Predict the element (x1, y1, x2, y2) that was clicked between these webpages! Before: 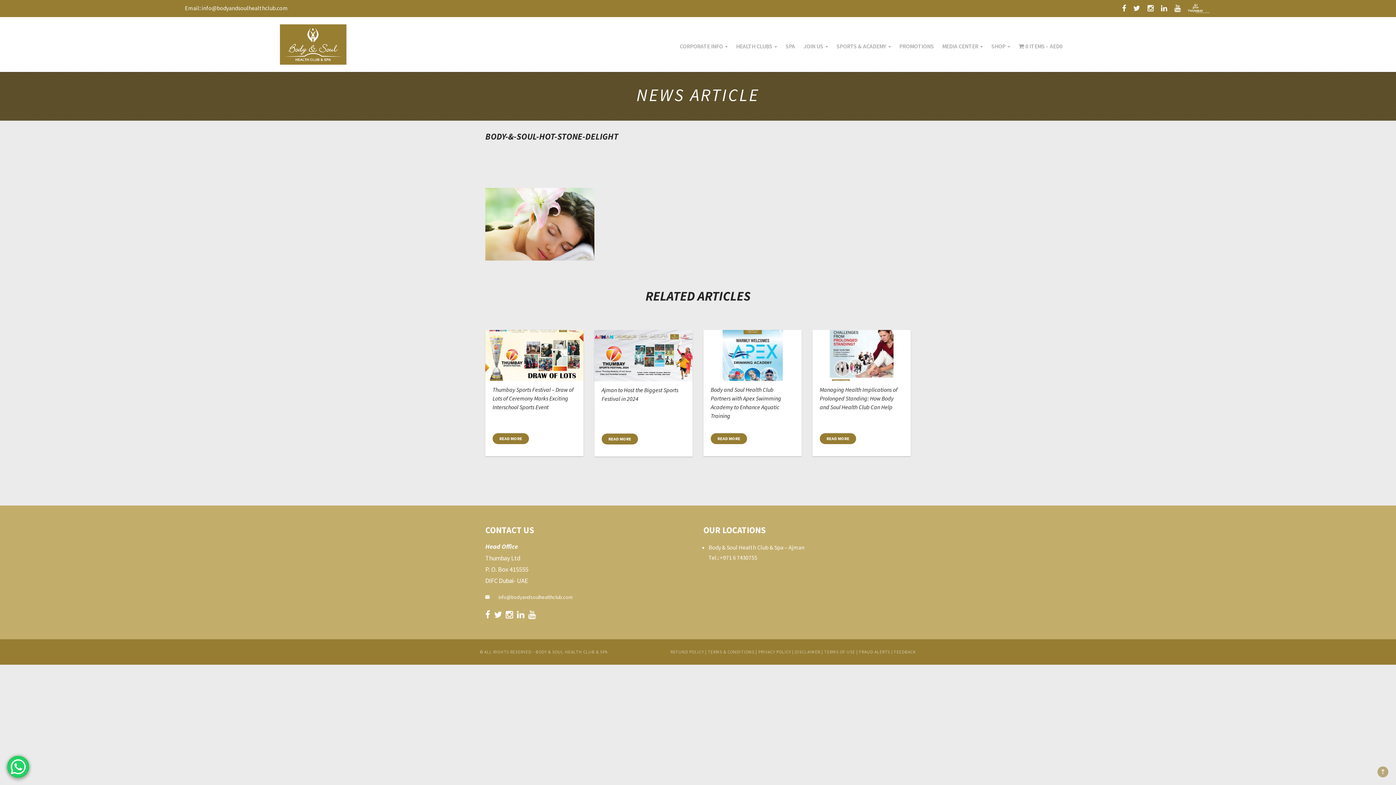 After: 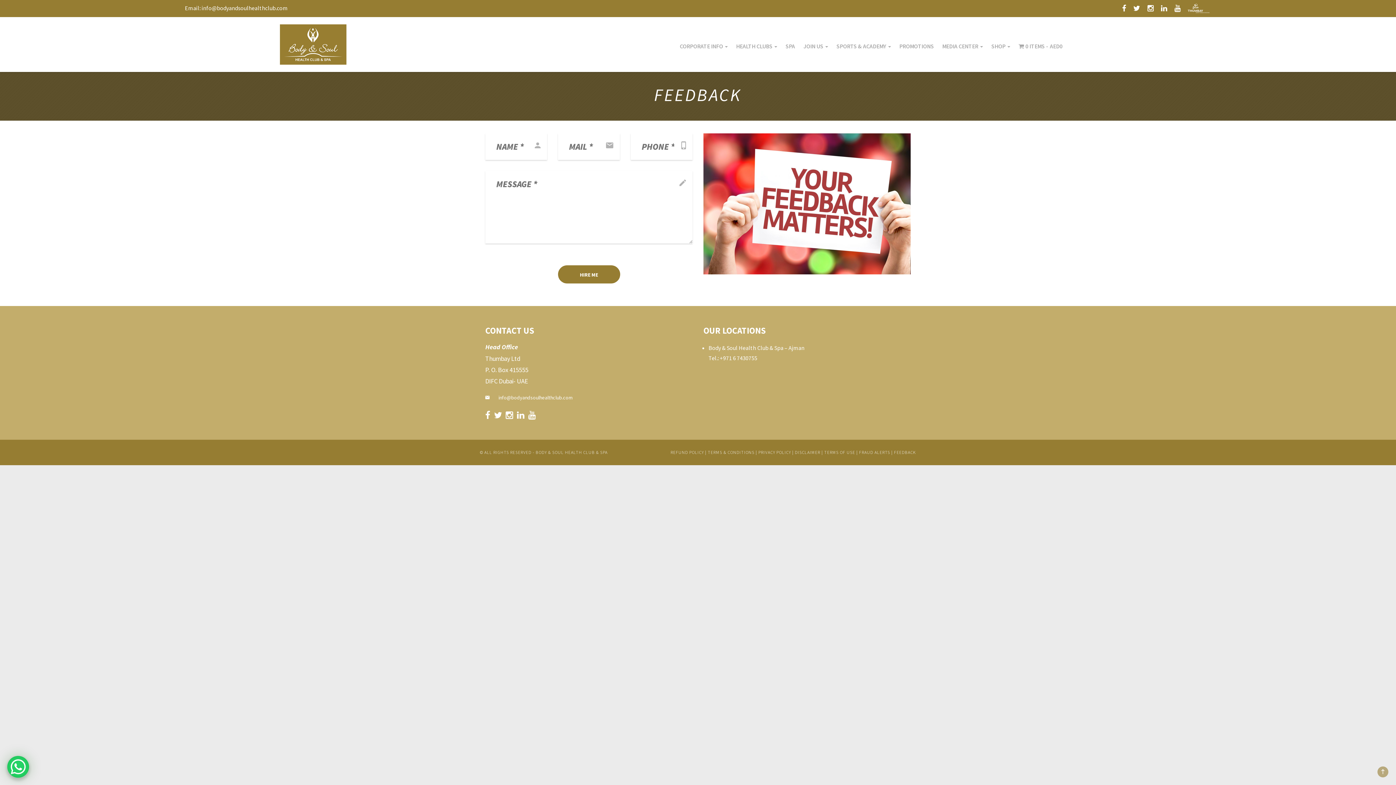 Action: bbox: (894, 649, 916, 654) label: FEEDBACK